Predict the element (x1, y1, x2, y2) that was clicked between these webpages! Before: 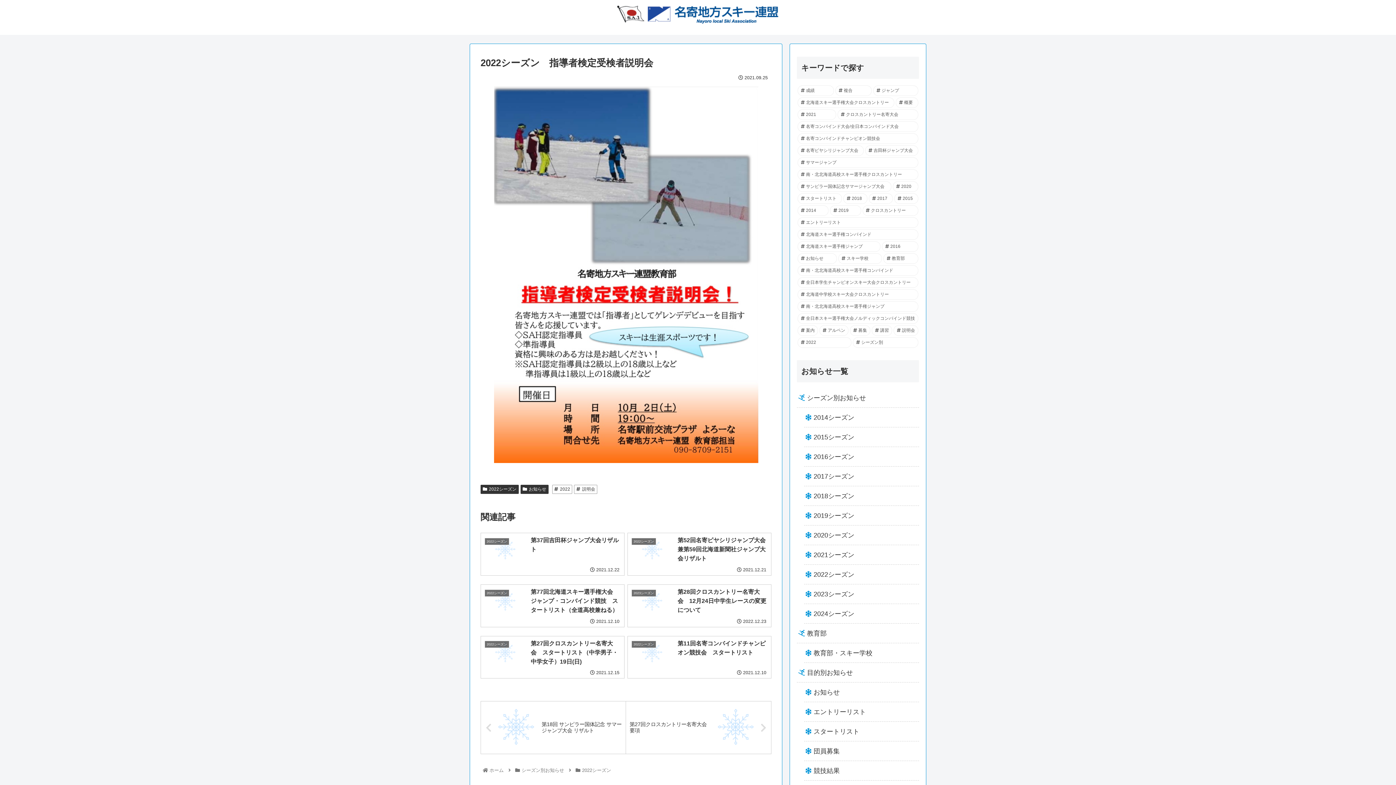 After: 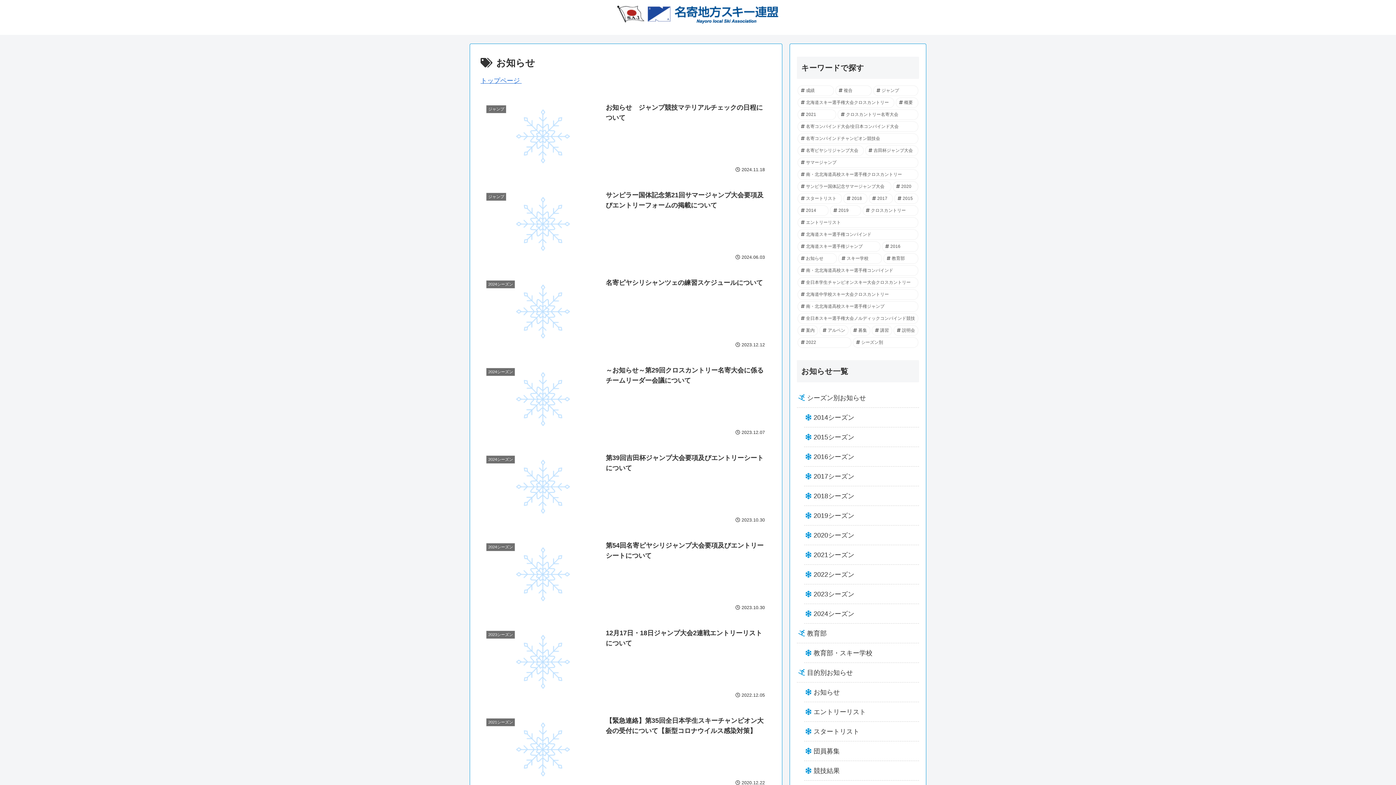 Action: label: お知らせ (17個の項目) bbox: (797, 253, 837, 264)